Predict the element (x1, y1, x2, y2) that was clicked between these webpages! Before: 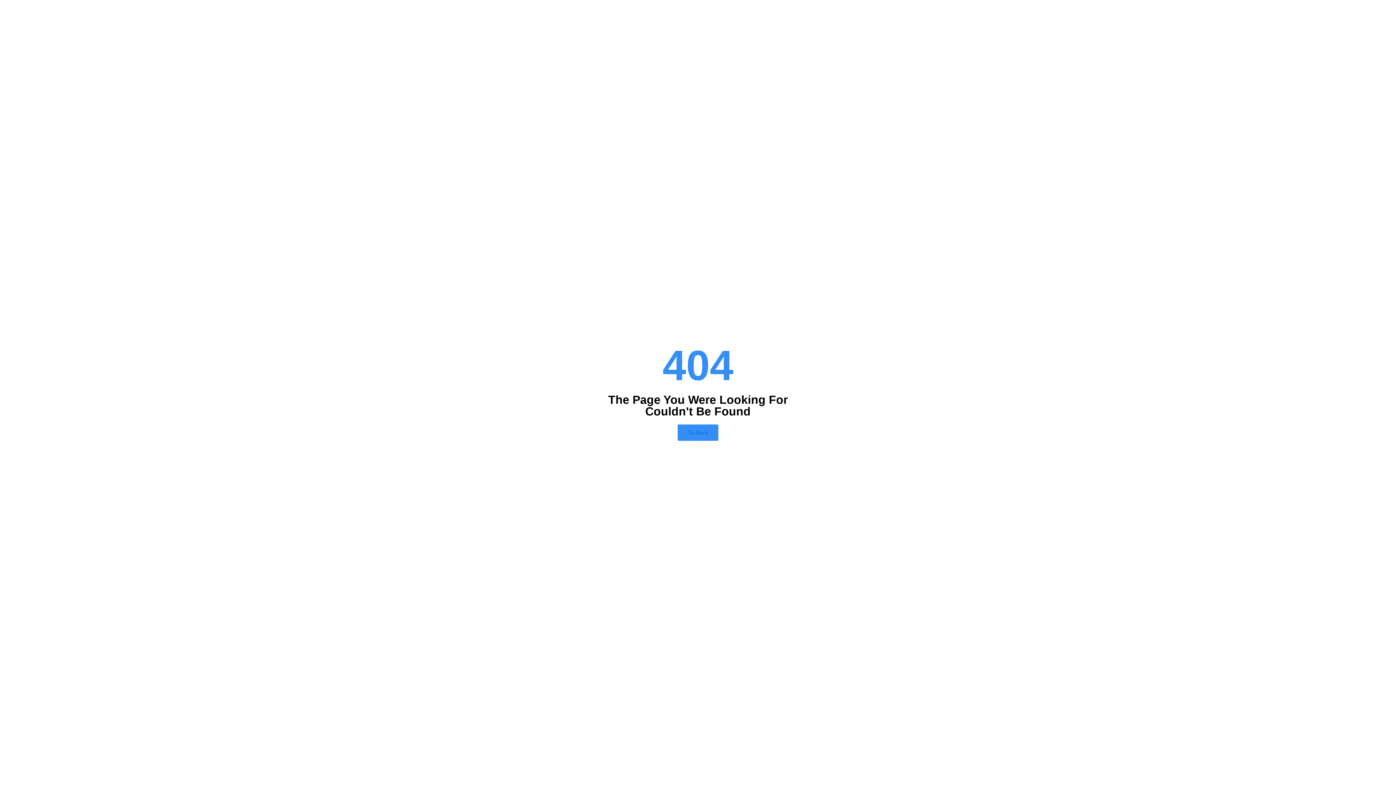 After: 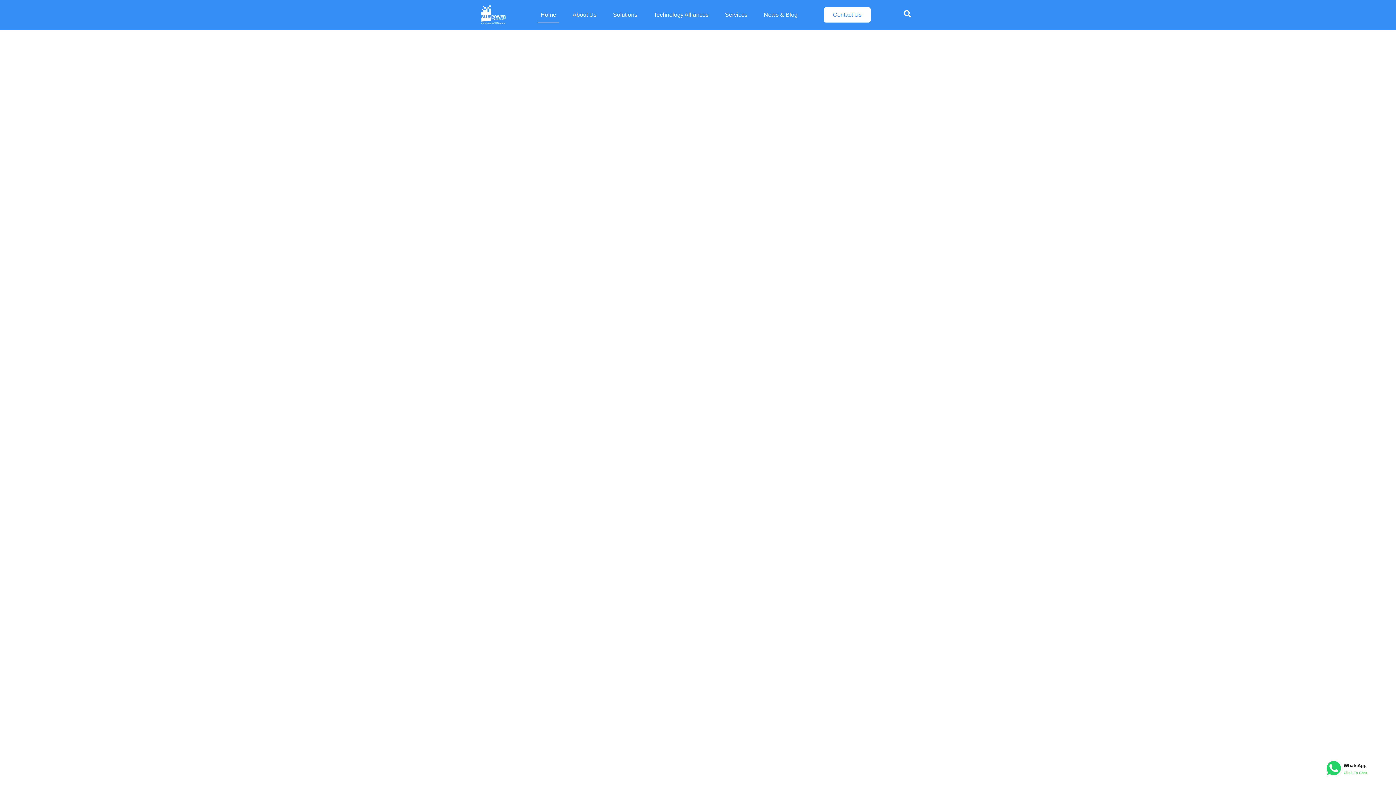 Action: bbox: (677, 424, 718, 441) label: Go Back